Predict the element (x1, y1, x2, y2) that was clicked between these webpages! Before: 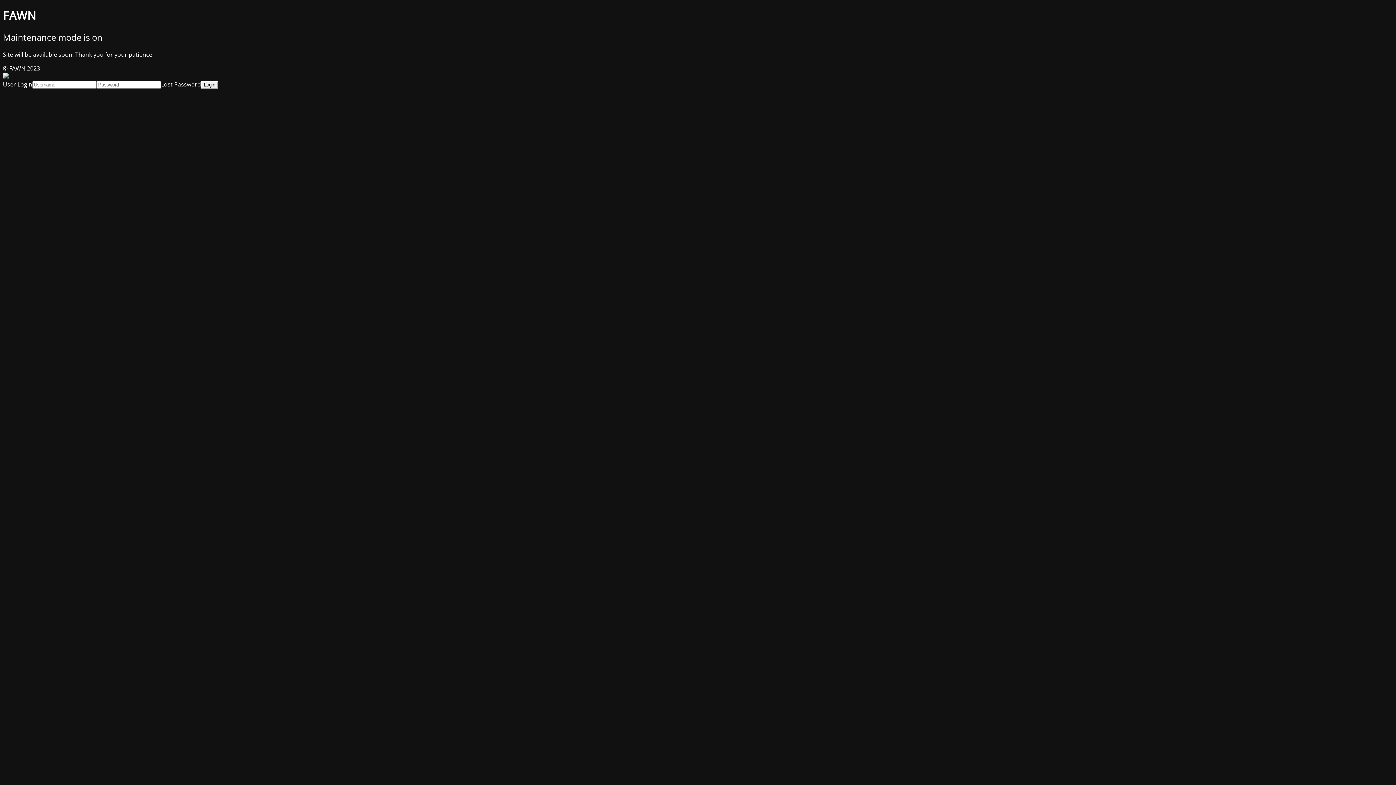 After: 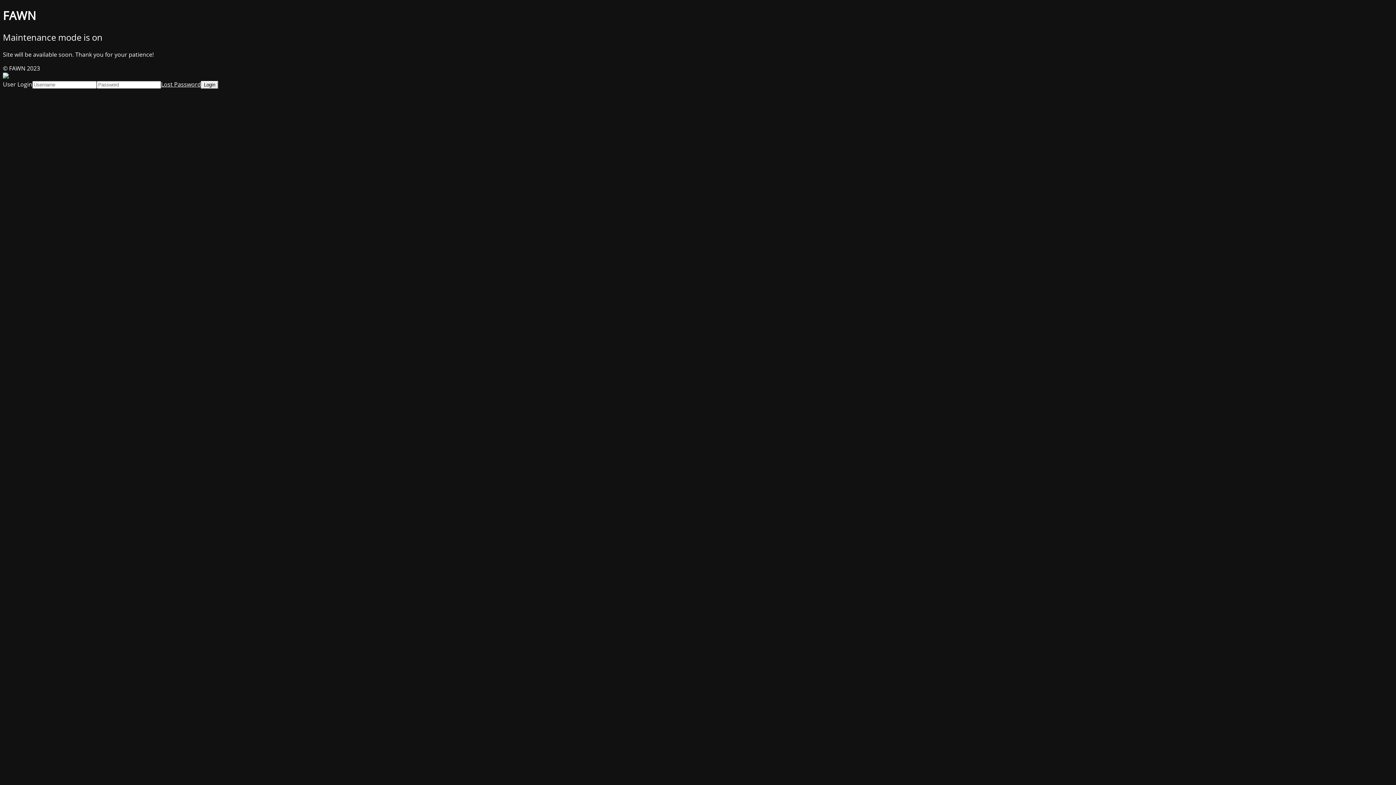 Action: bbox: (161, 80, 201, 88) label: Lost Password